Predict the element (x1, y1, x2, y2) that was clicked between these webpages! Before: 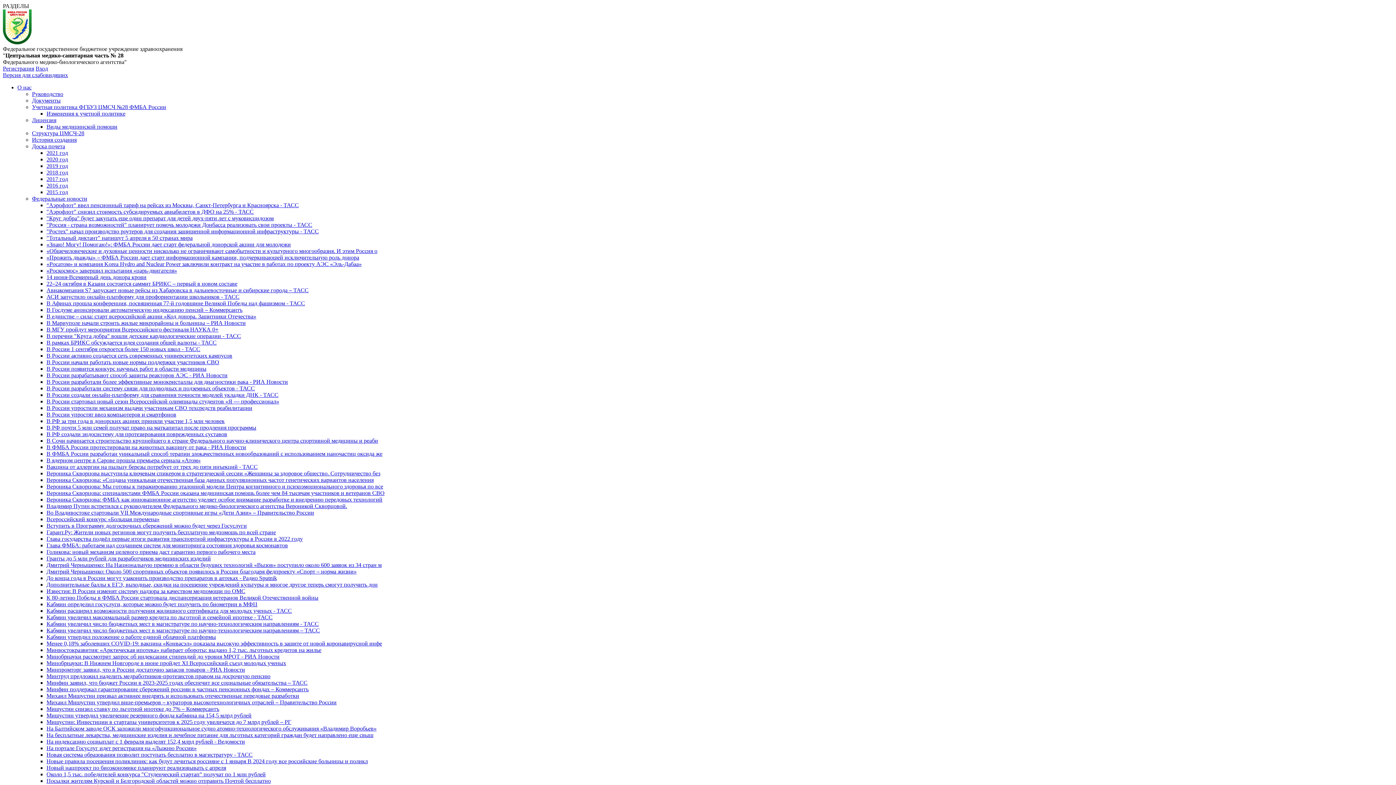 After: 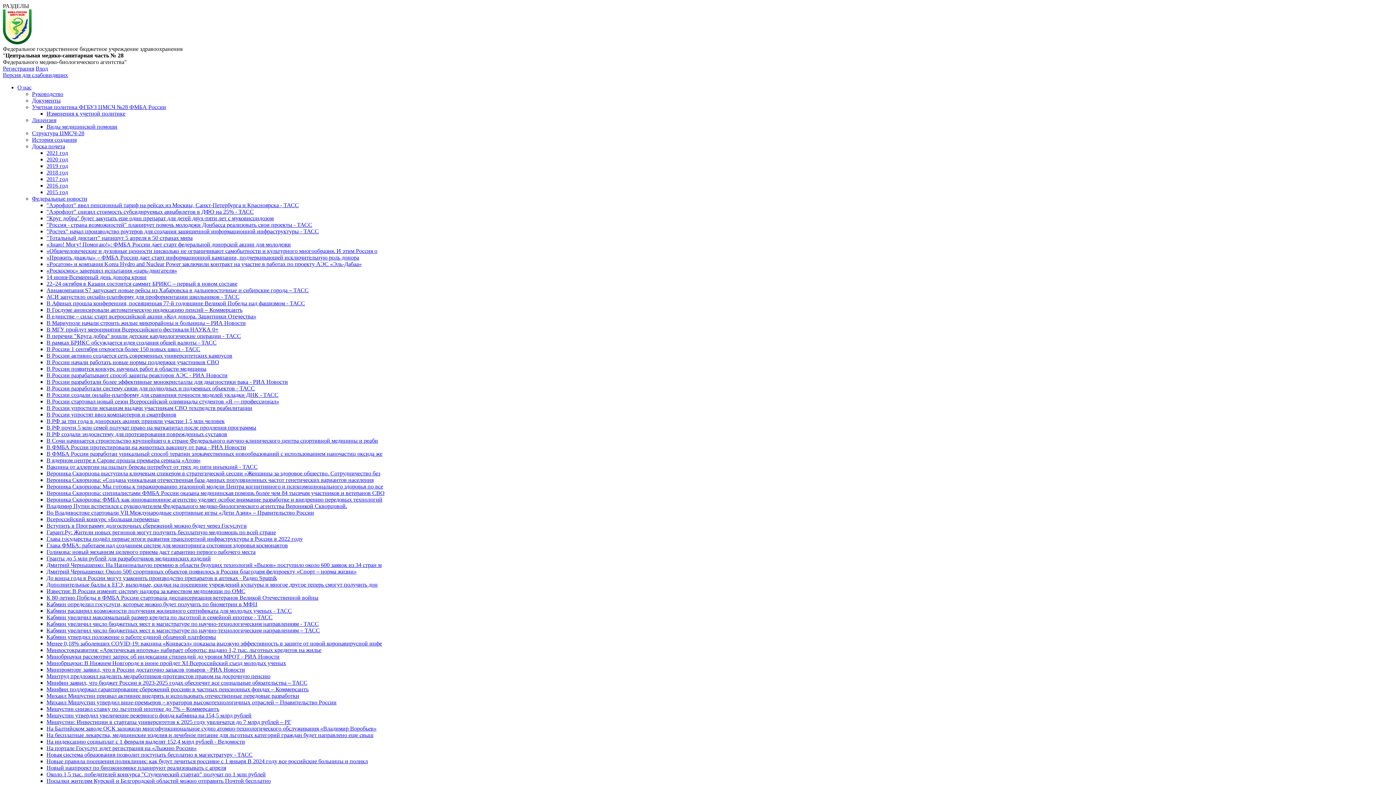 Action: label: В ФМБА России протестировали на животных вакцину от рака - РИА Новости bbox: (46, 444, 246, 450)